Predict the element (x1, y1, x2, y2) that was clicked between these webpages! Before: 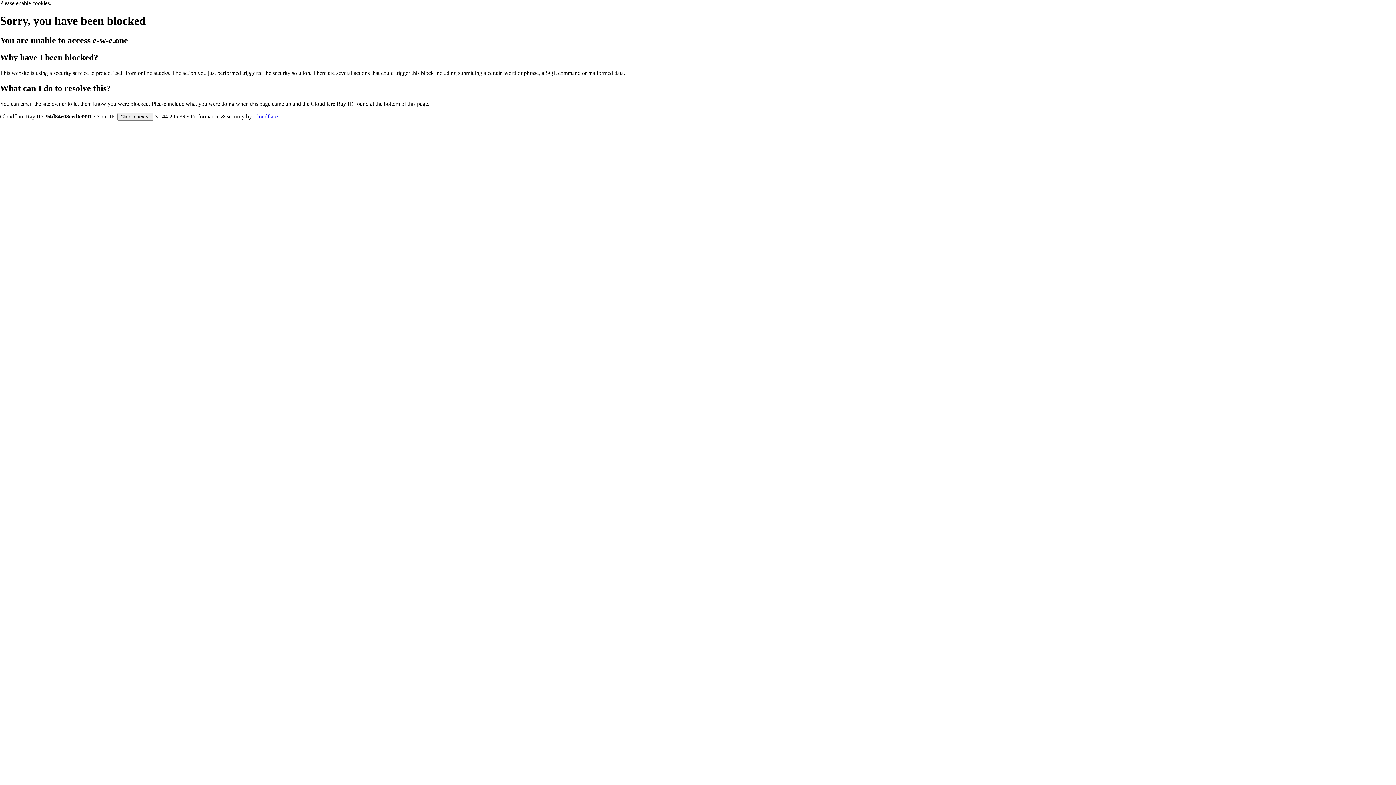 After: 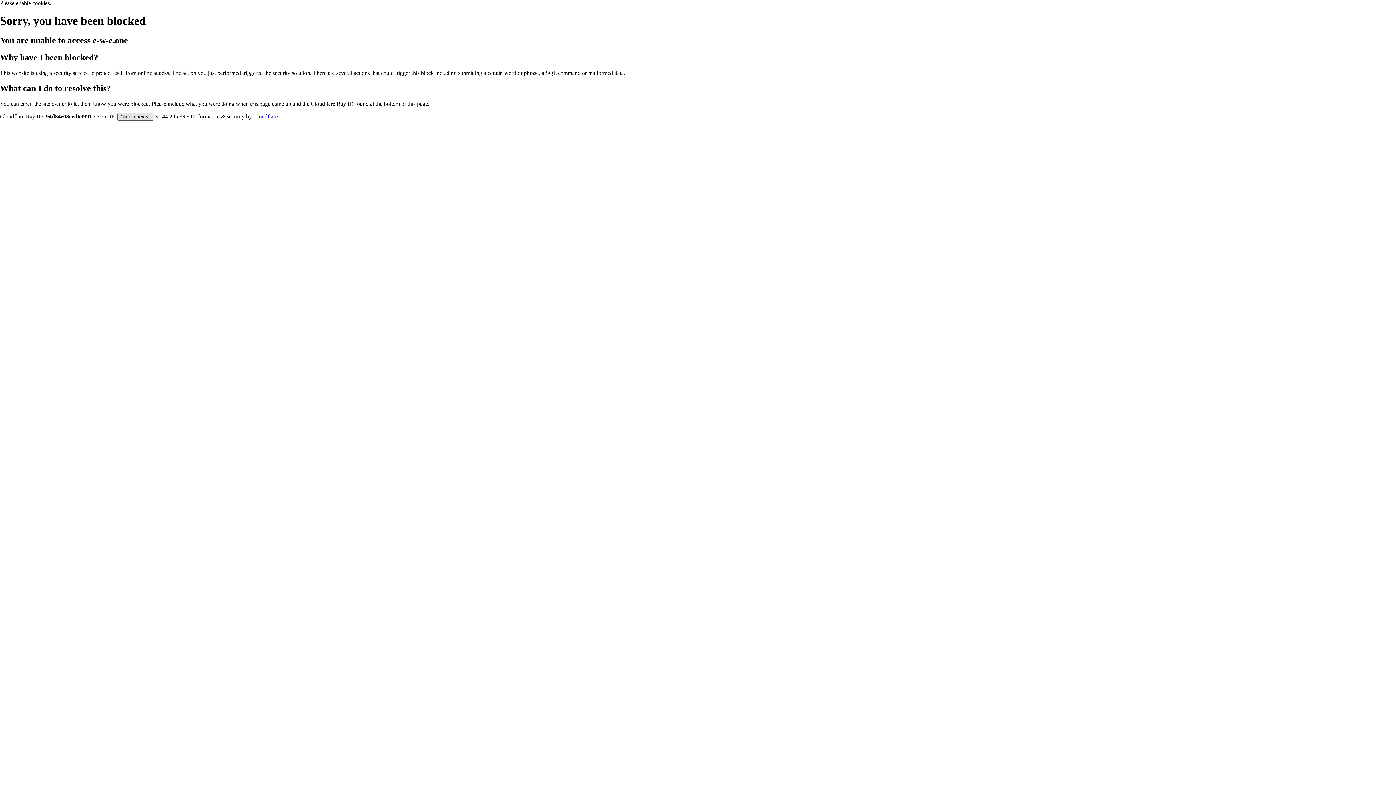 Action: label: Click to reveal bbox: (117, 112, 153, 120)